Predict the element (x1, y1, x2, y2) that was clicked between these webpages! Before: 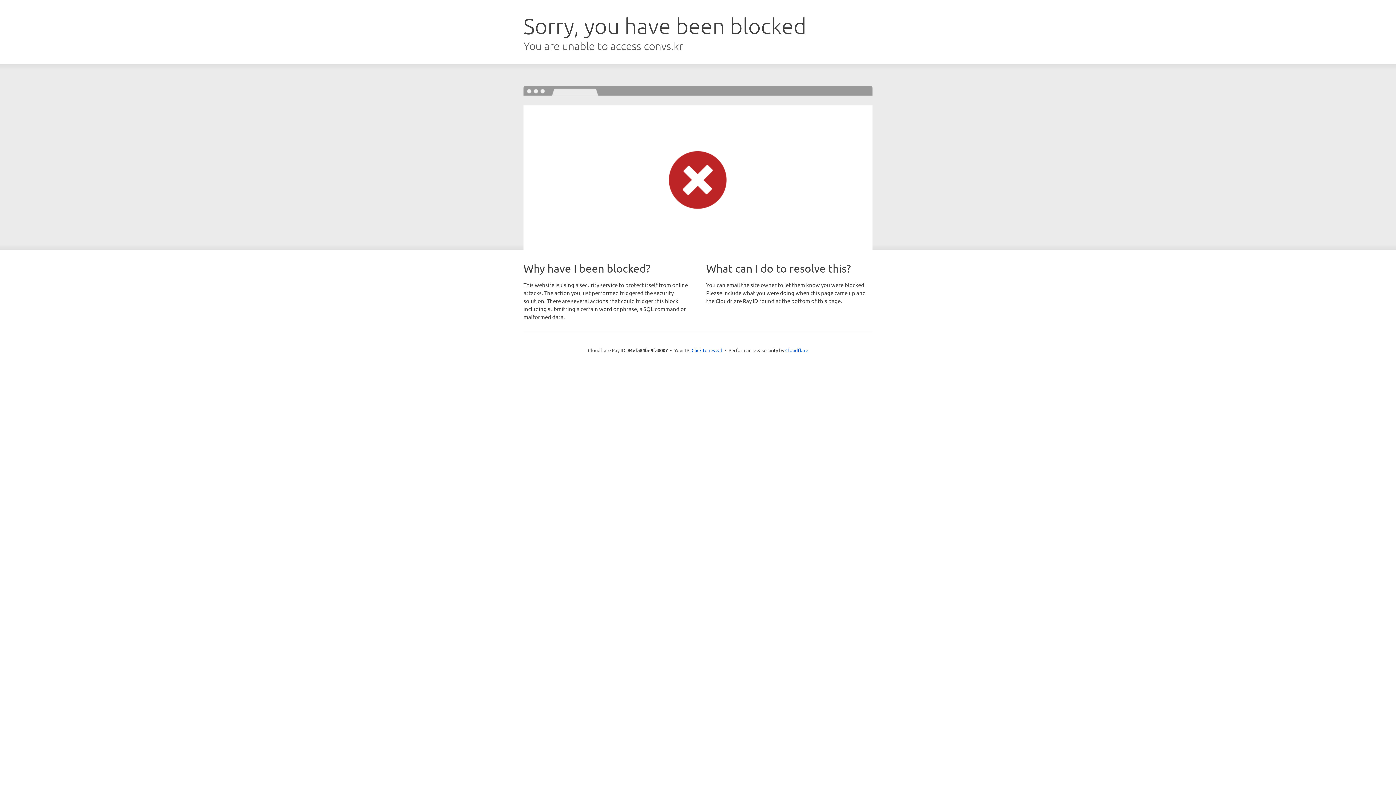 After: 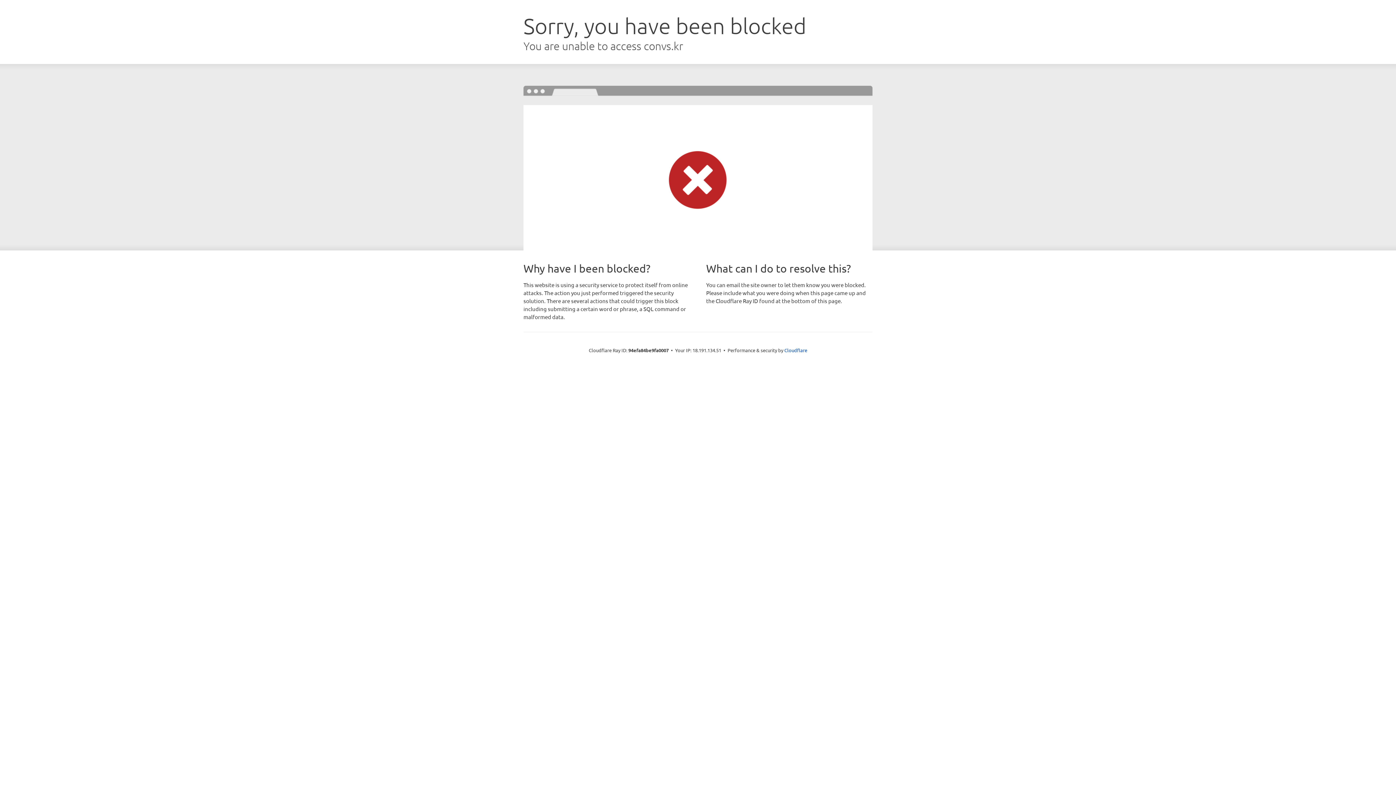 Action: label: Click to reveal bbox: (691, 346, 722, 353)